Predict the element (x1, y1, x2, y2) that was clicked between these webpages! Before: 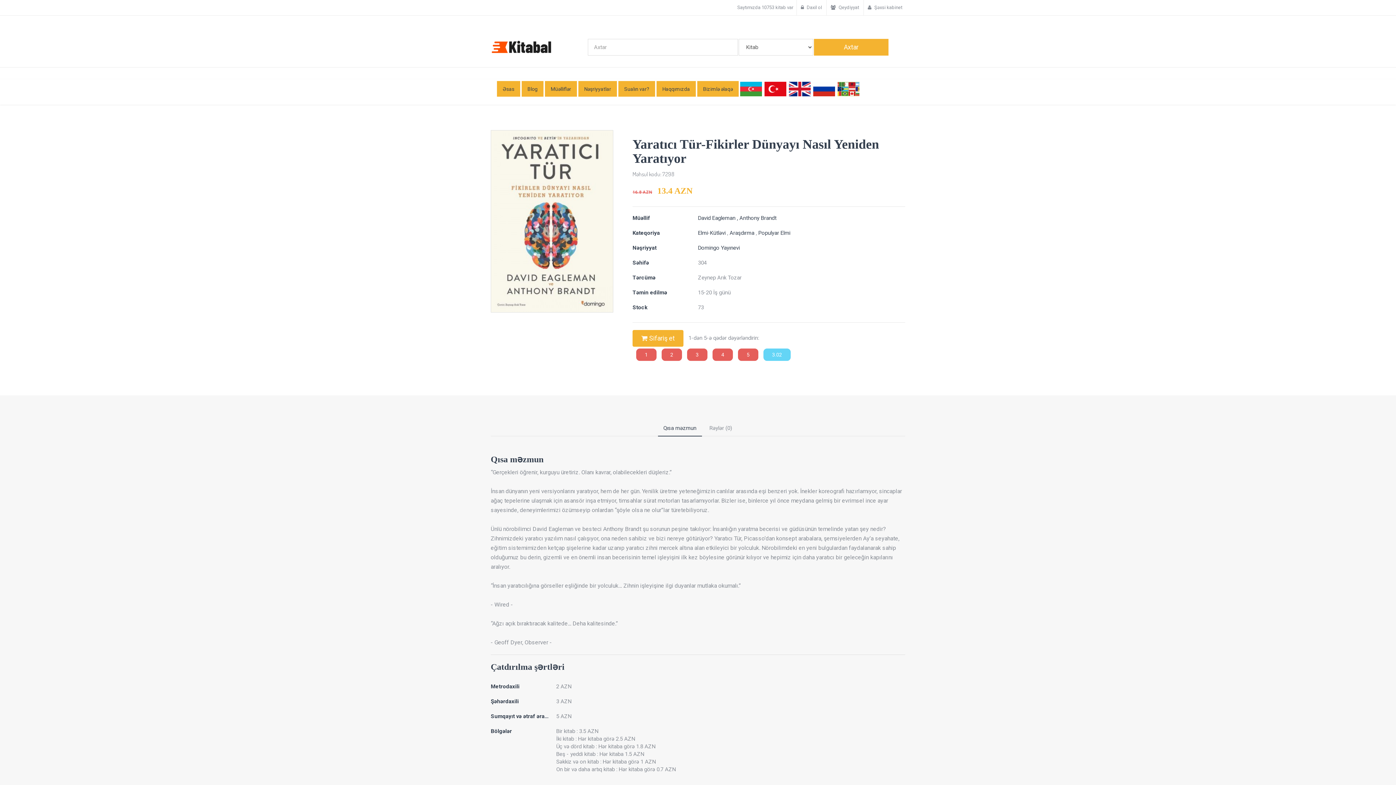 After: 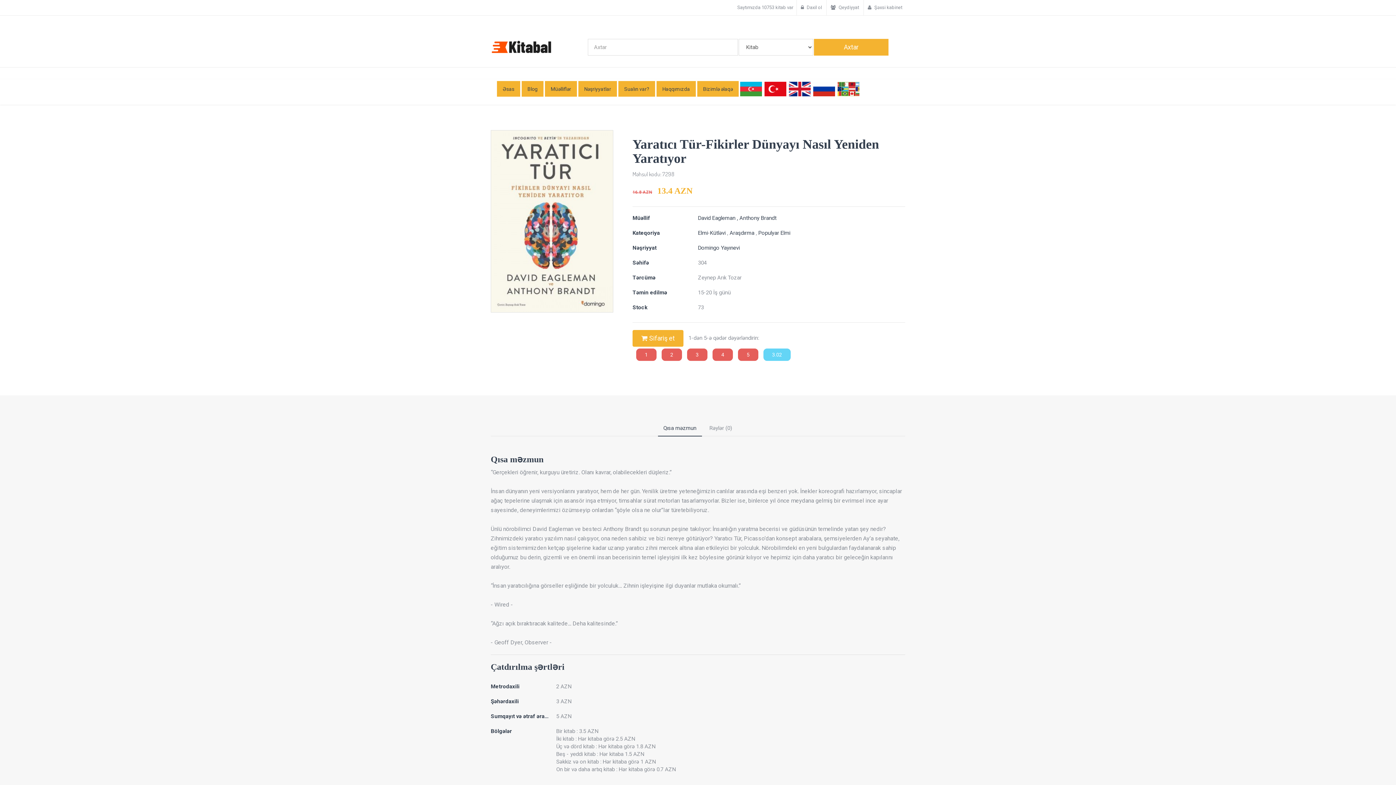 Action: bbox: (658, 421, 702, 436) label: Qısa məzmun